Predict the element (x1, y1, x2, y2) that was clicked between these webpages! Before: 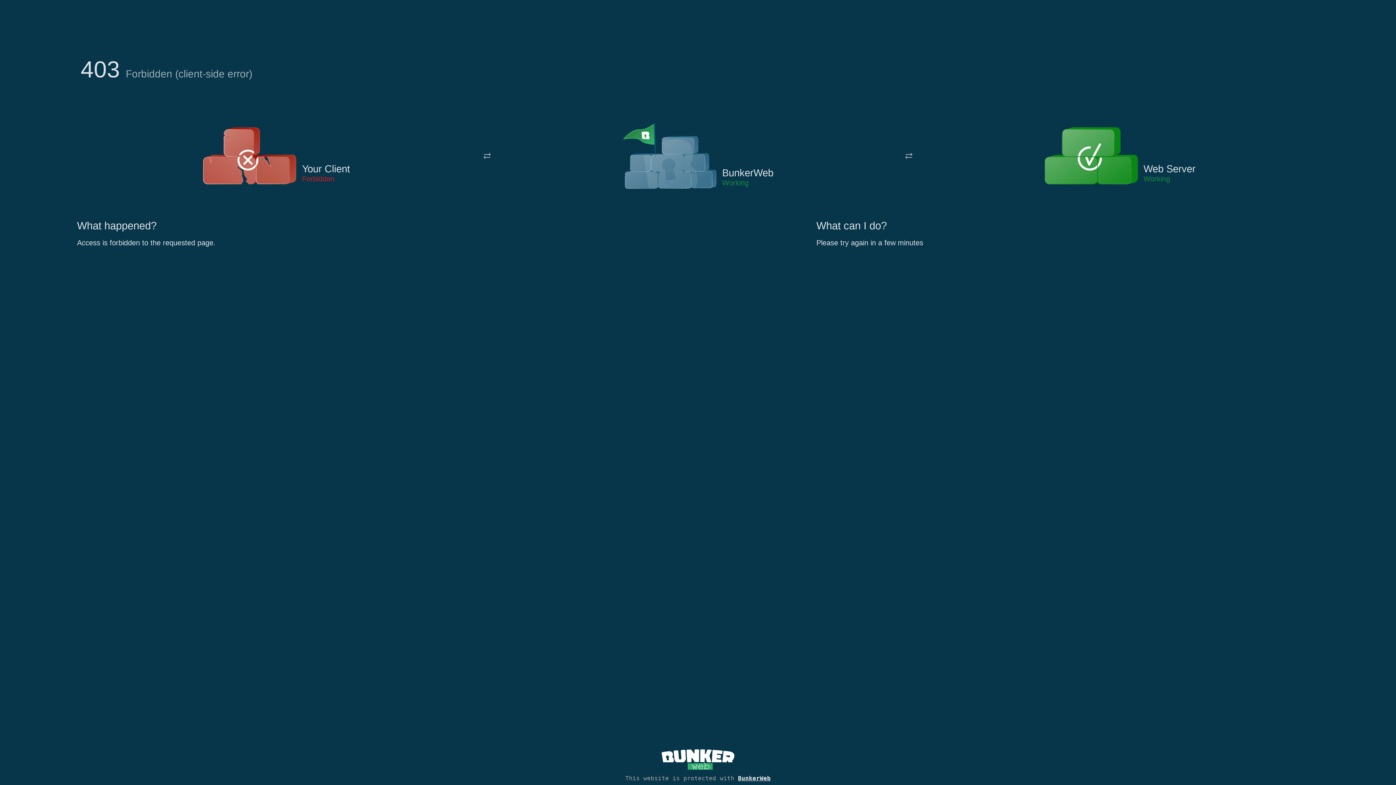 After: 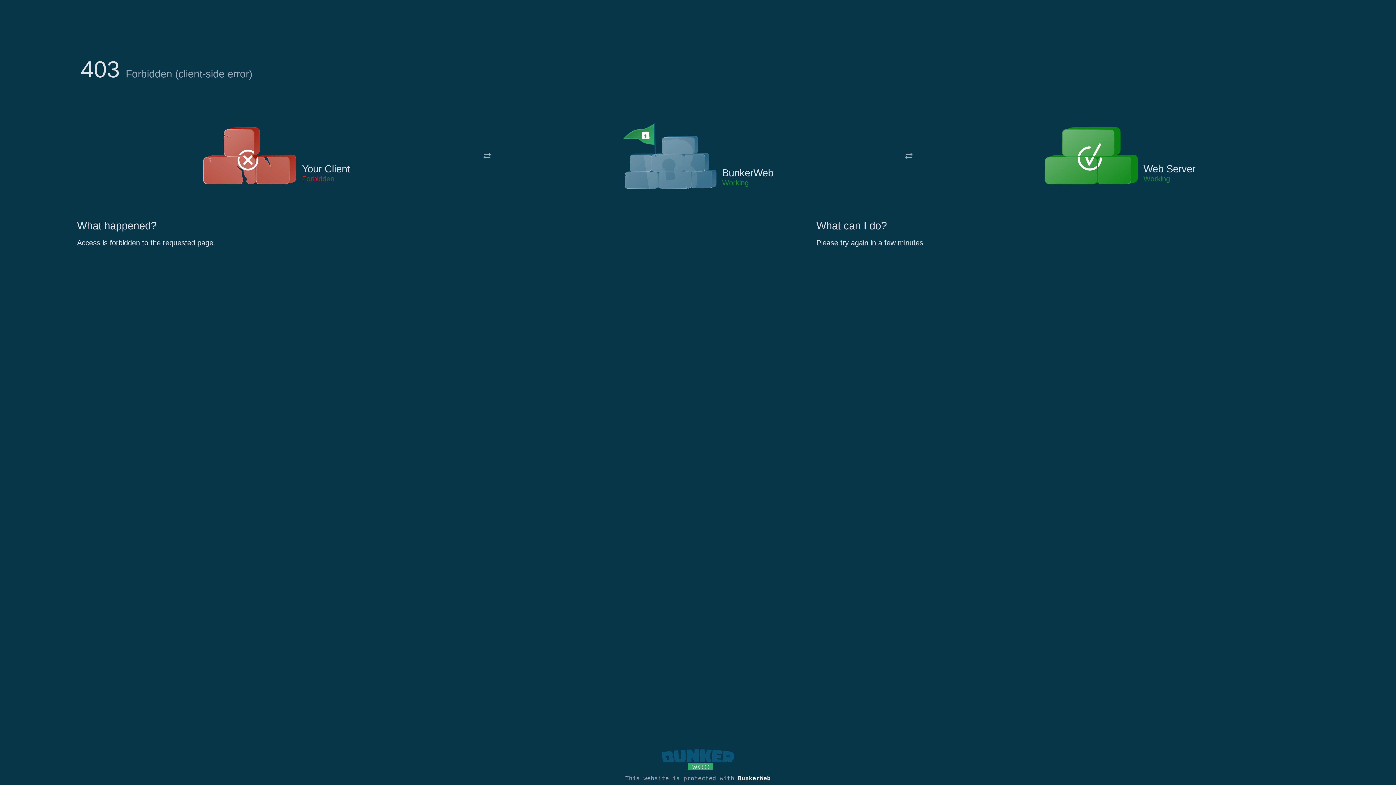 Action: bbox: (661, 765, 734, 773)